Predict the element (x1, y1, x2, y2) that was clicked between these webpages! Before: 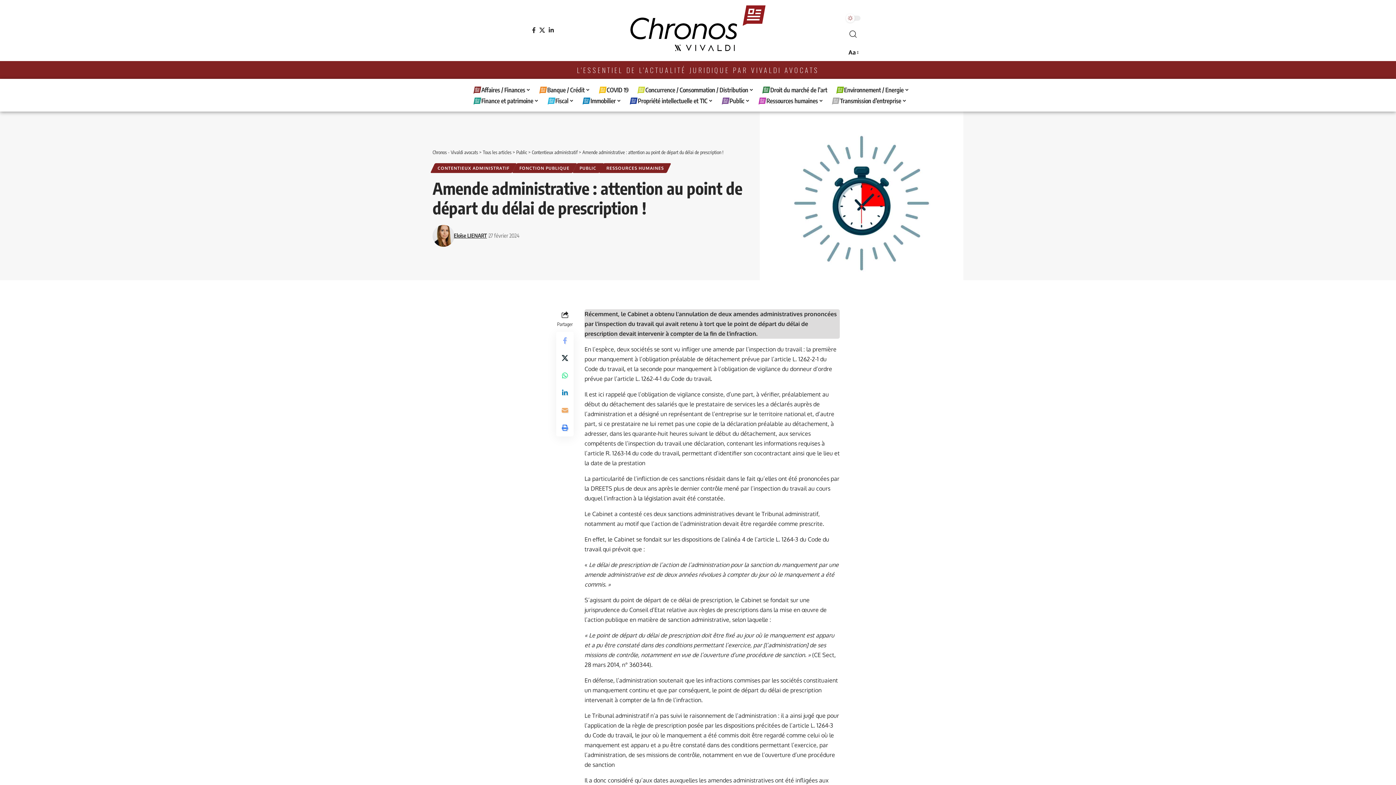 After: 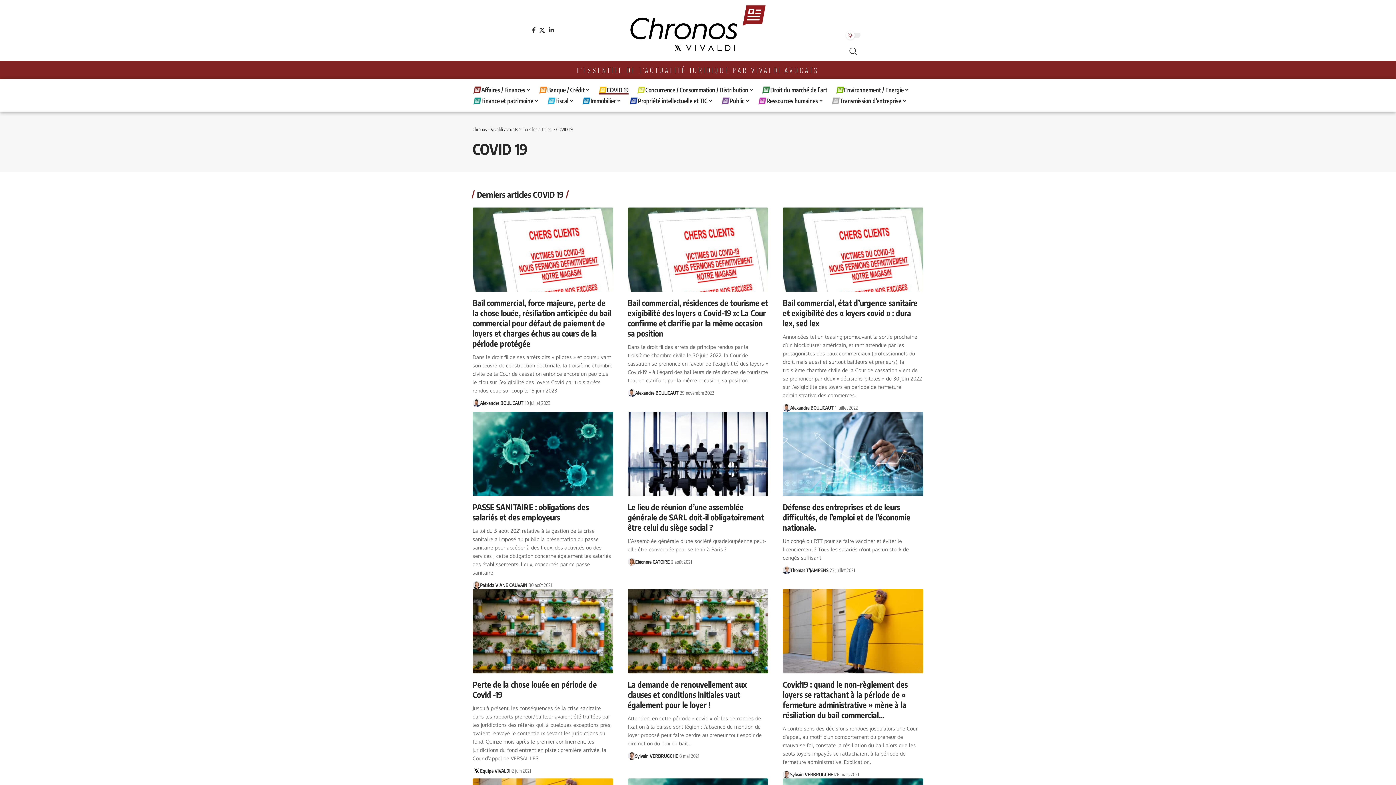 Action: label: COVID 19 bbox: (594, 84, 633, 95)